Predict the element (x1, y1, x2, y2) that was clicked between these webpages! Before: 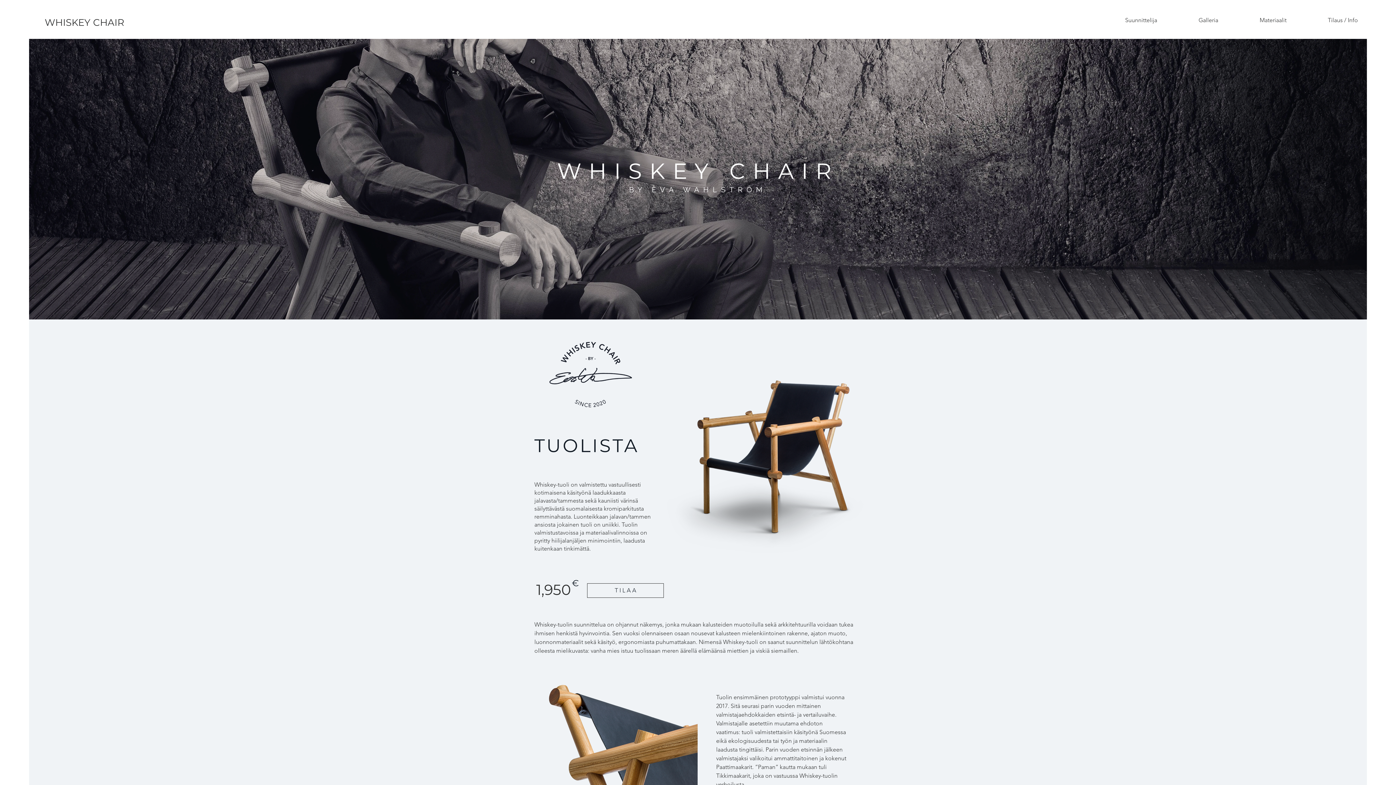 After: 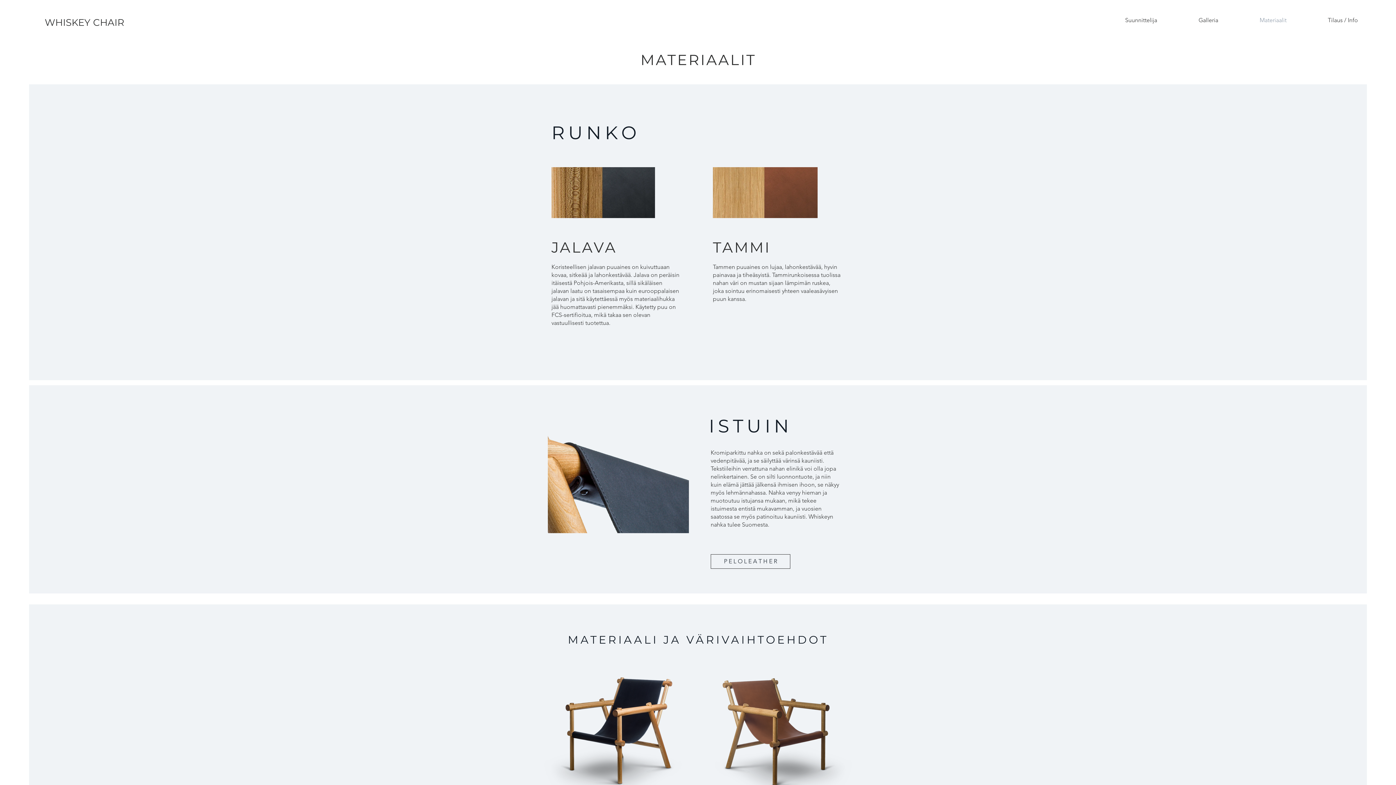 Action: bbox: (1239, 11, 1307, 29) label: Materiaalit